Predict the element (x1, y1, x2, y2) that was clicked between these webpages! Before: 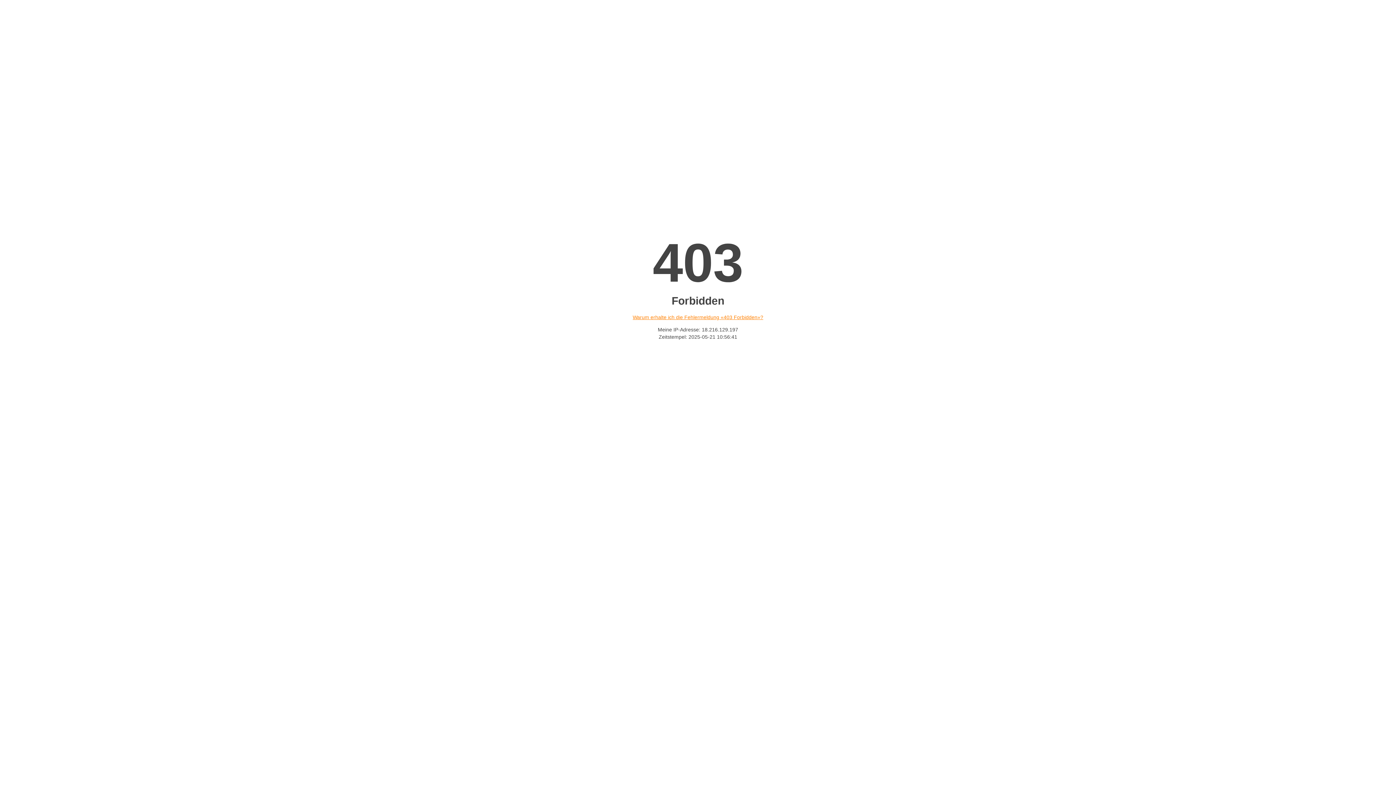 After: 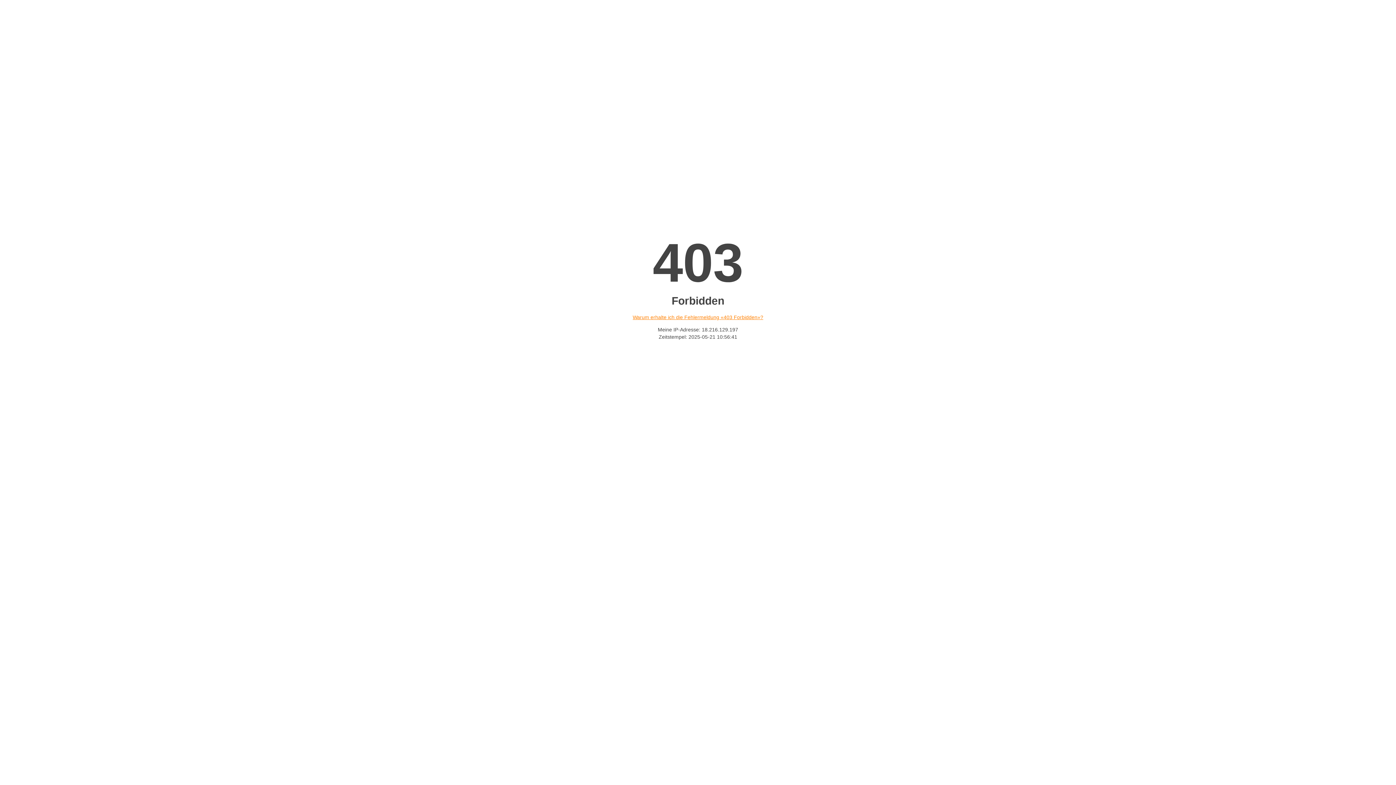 Action: label: Warum erhalte ich die Fehlermeldung «403 Forbidden»? bbox: (632, 314, 763, 320)